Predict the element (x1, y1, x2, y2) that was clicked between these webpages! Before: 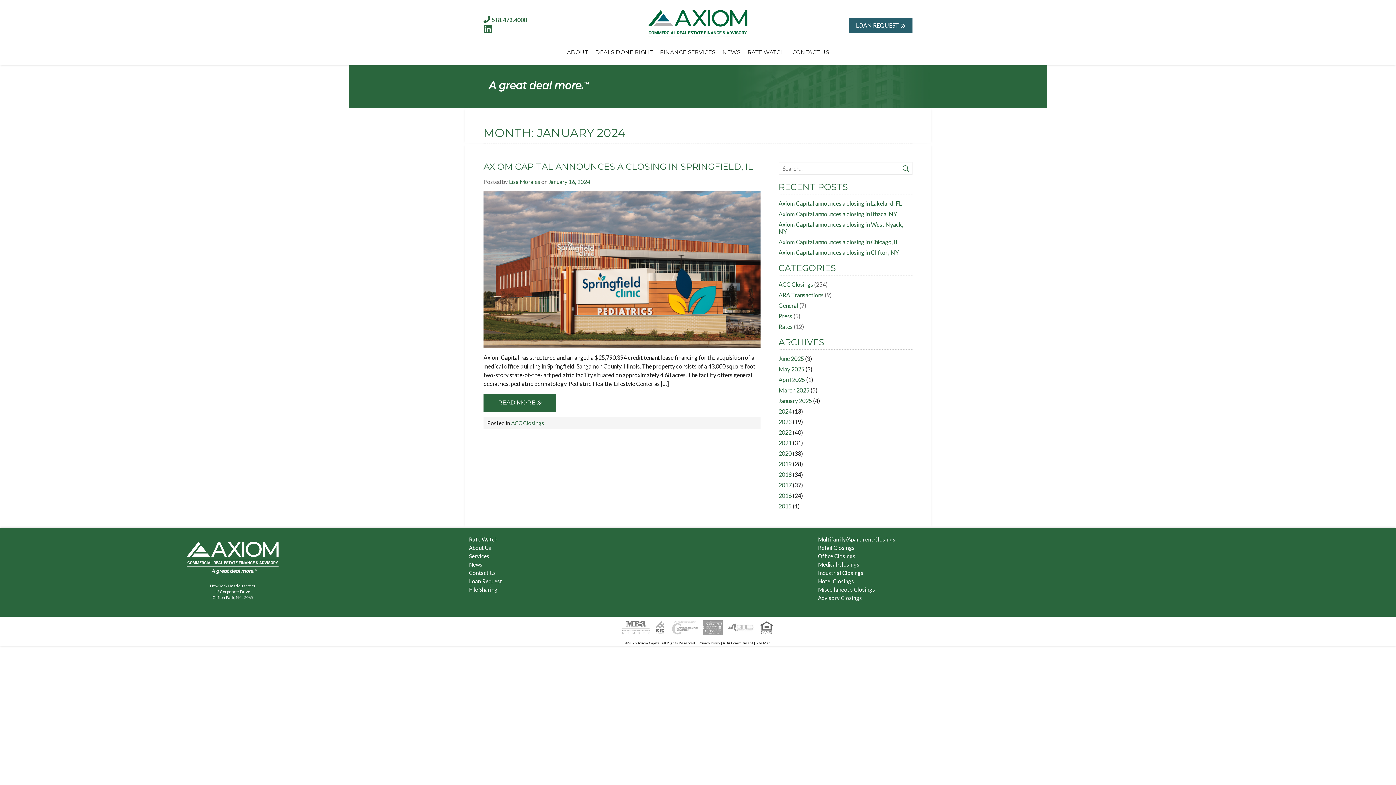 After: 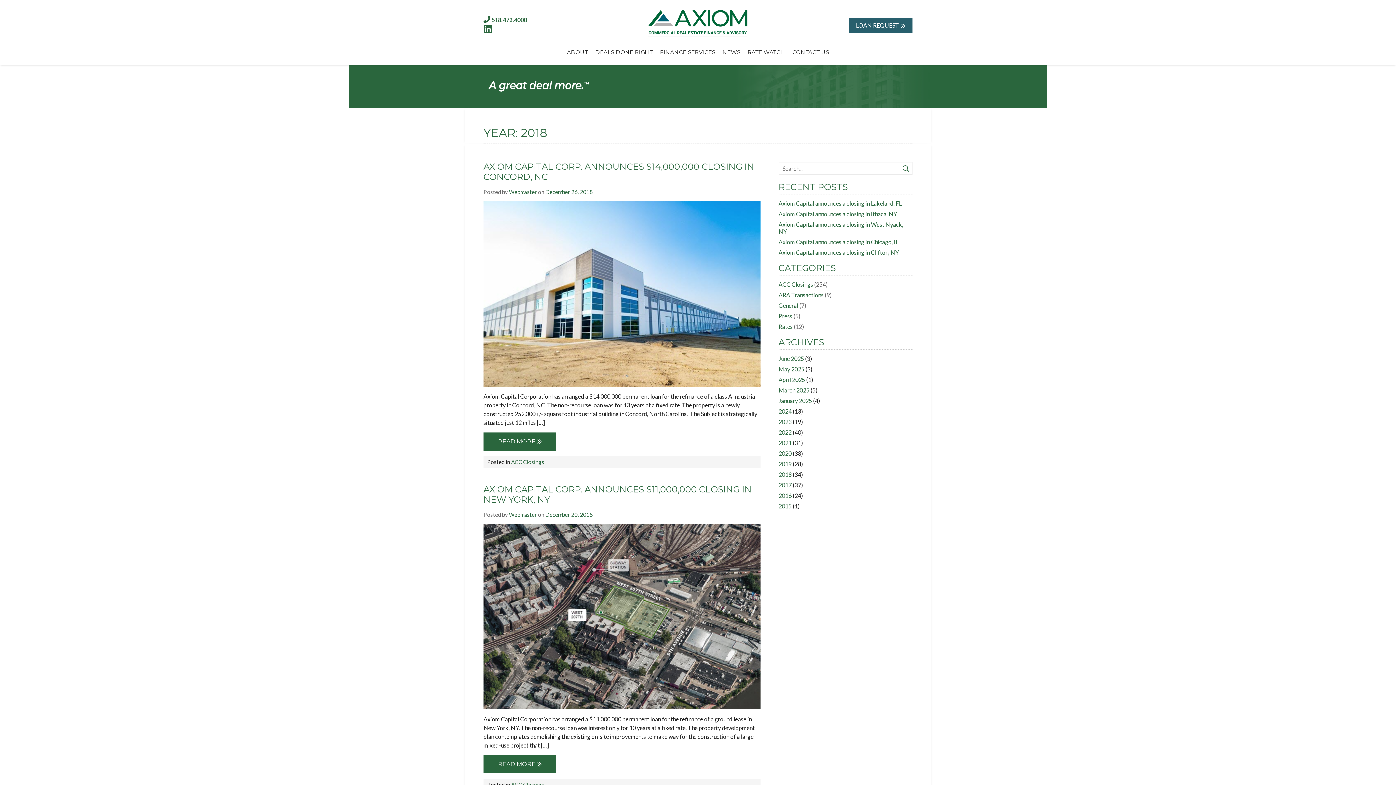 Action: bbox: (778, 471, 791, 478) label: 2018